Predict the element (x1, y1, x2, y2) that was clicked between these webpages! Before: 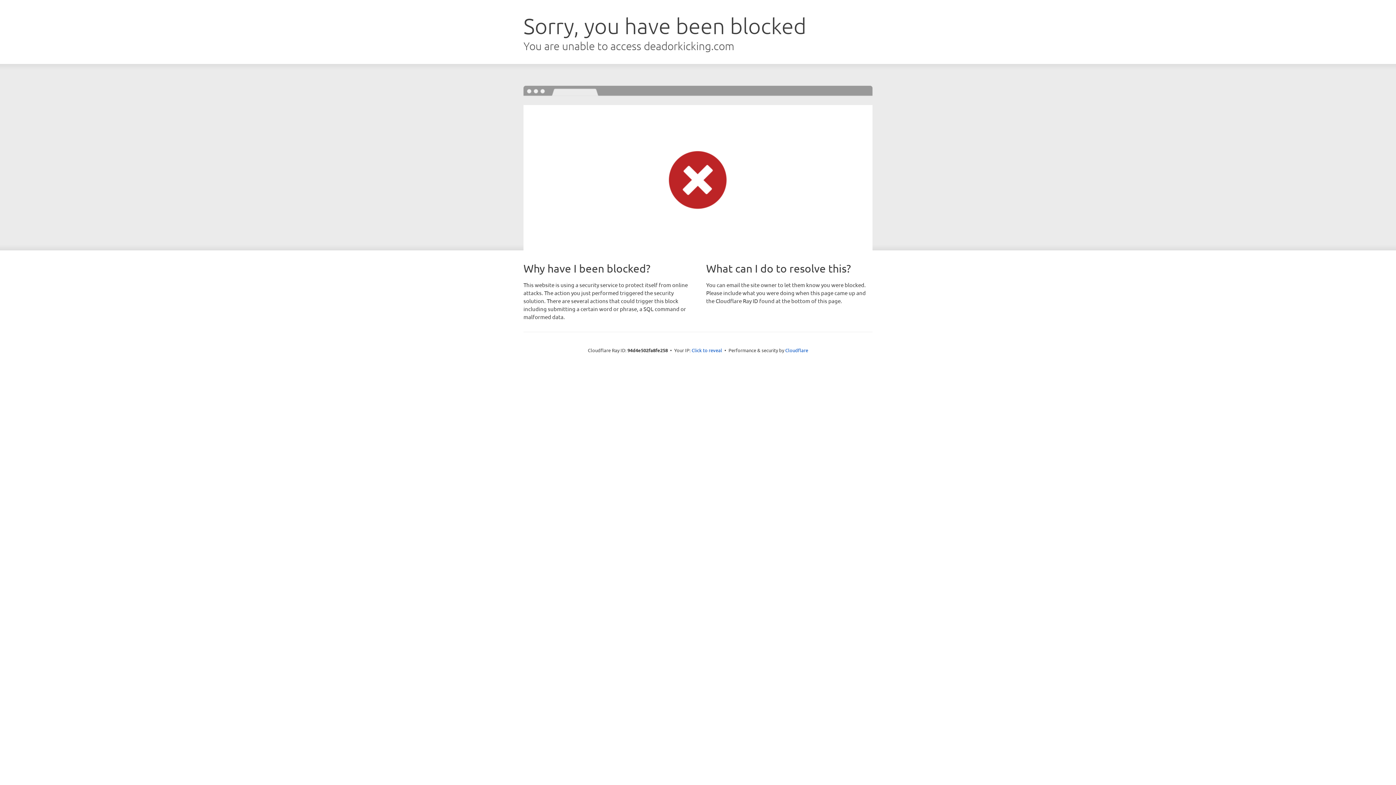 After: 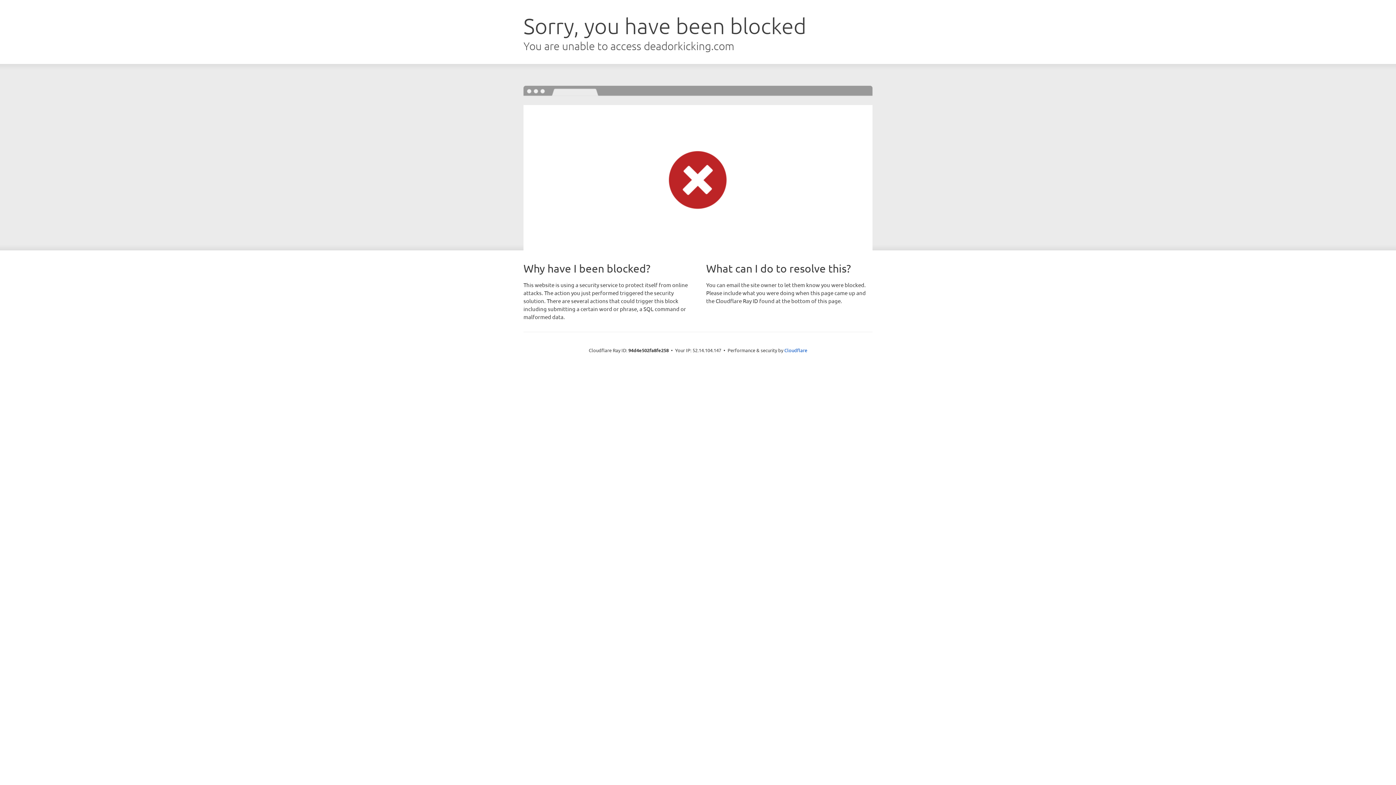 Action: label: Click to reveal bbox: (691, 346, 722, 353)